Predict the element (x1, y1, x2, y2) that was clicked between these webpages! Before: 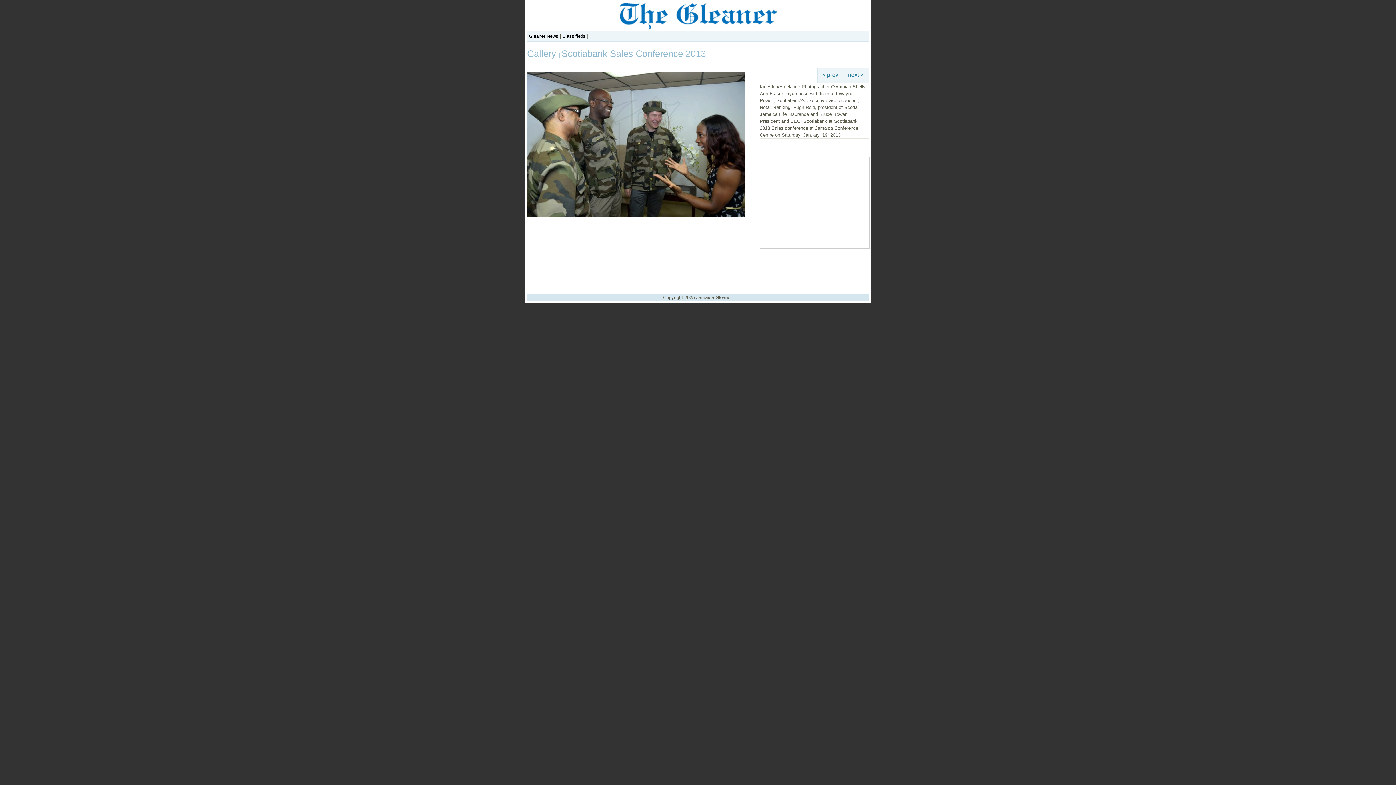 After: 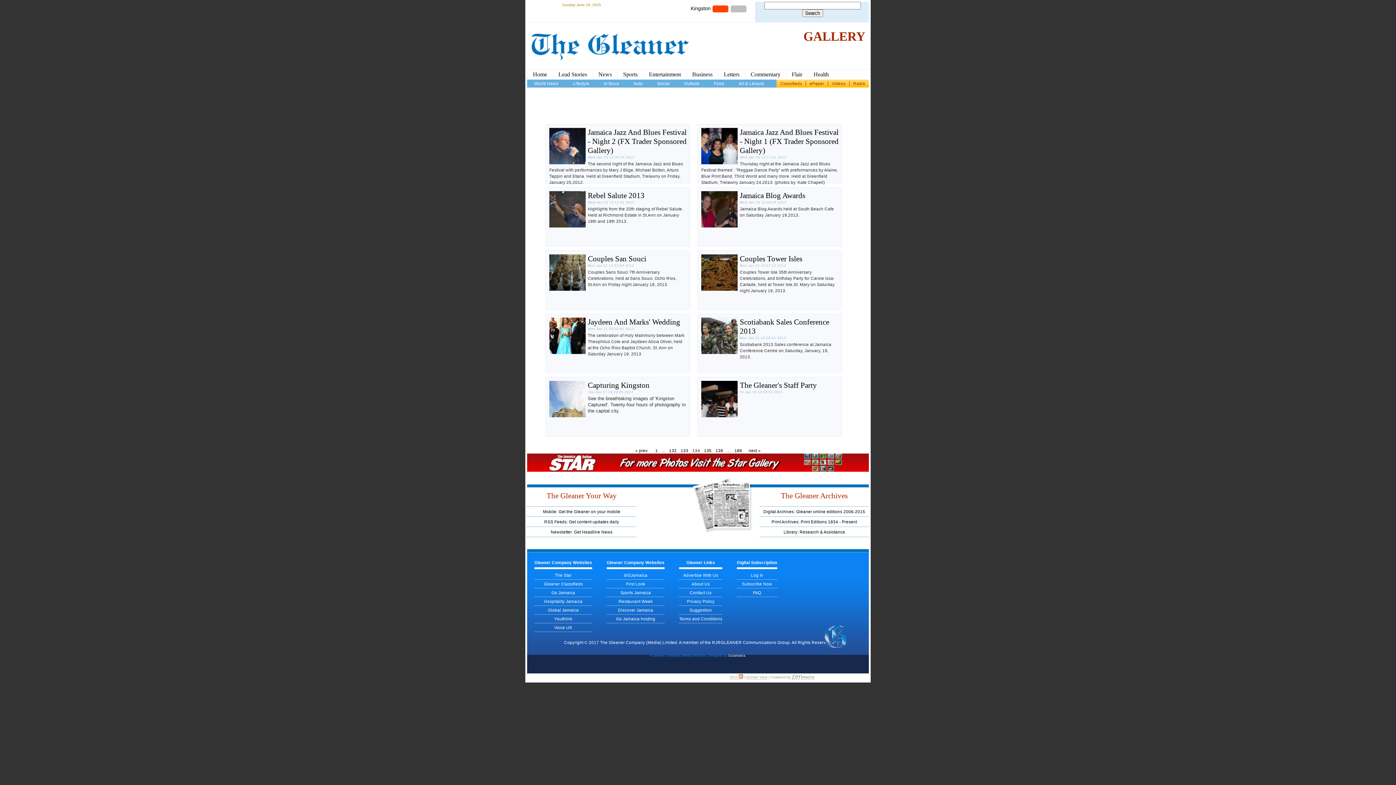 Action: bbox: (527, 48, 558, 58) label: Gallery 